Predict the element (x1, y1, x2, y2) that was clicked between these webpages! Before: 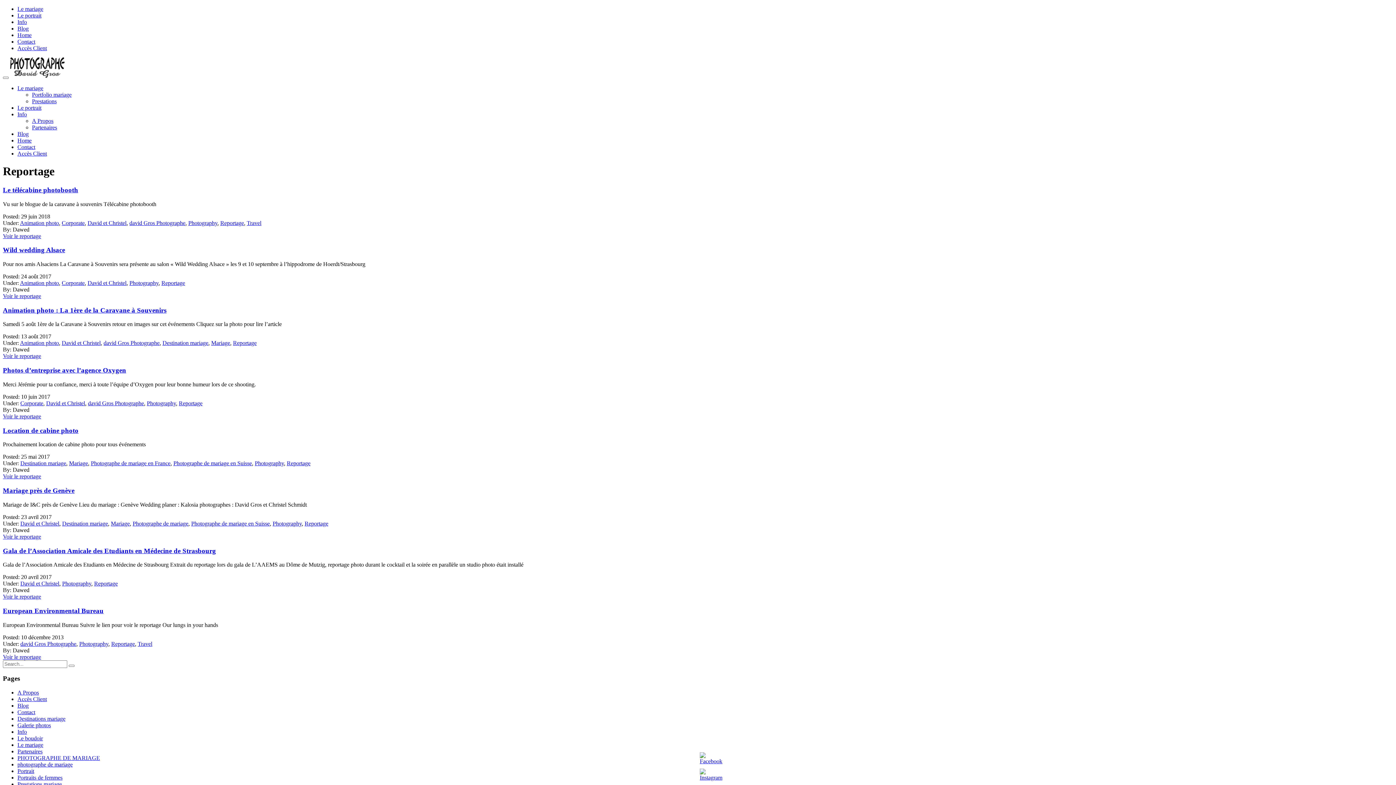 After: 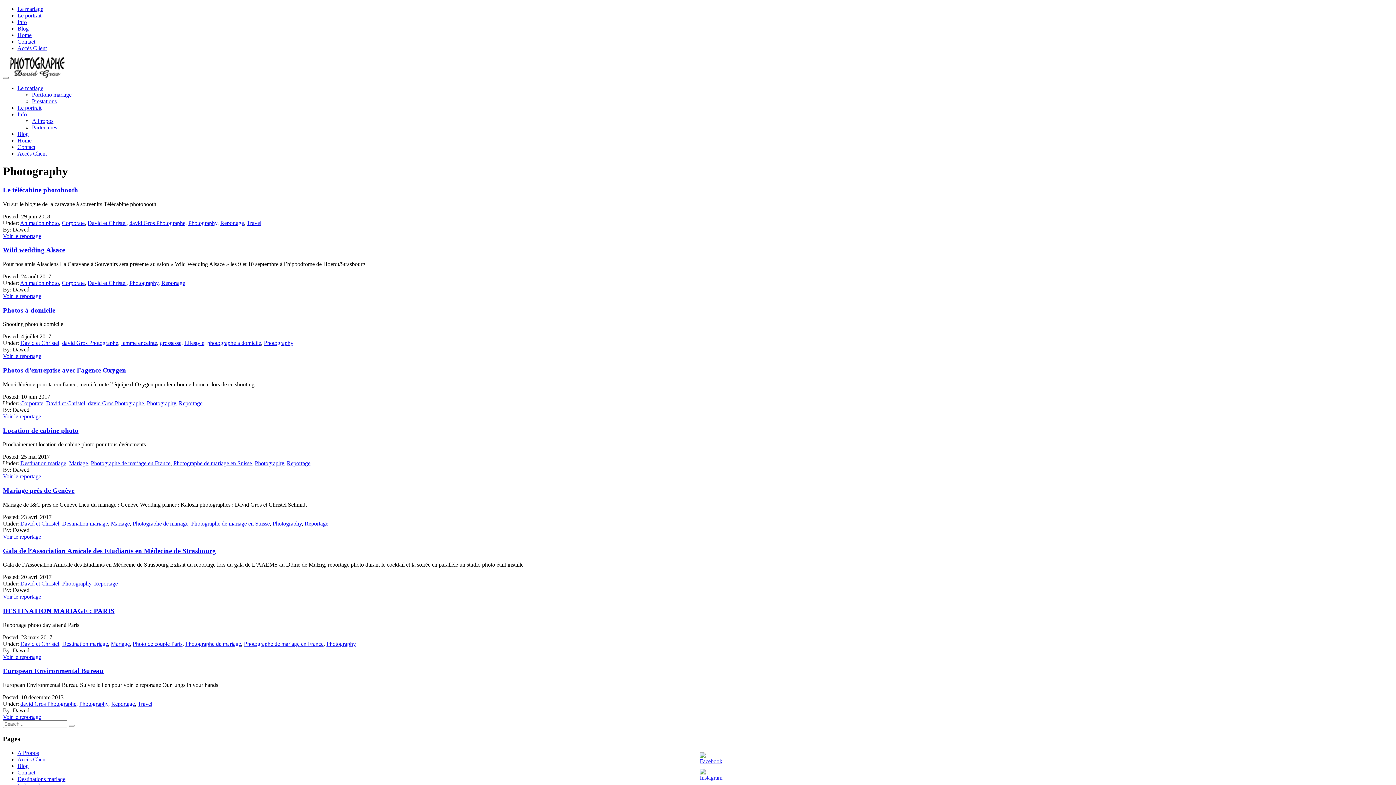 Action: bbox: (129, 280, 158, 286) label: Photography